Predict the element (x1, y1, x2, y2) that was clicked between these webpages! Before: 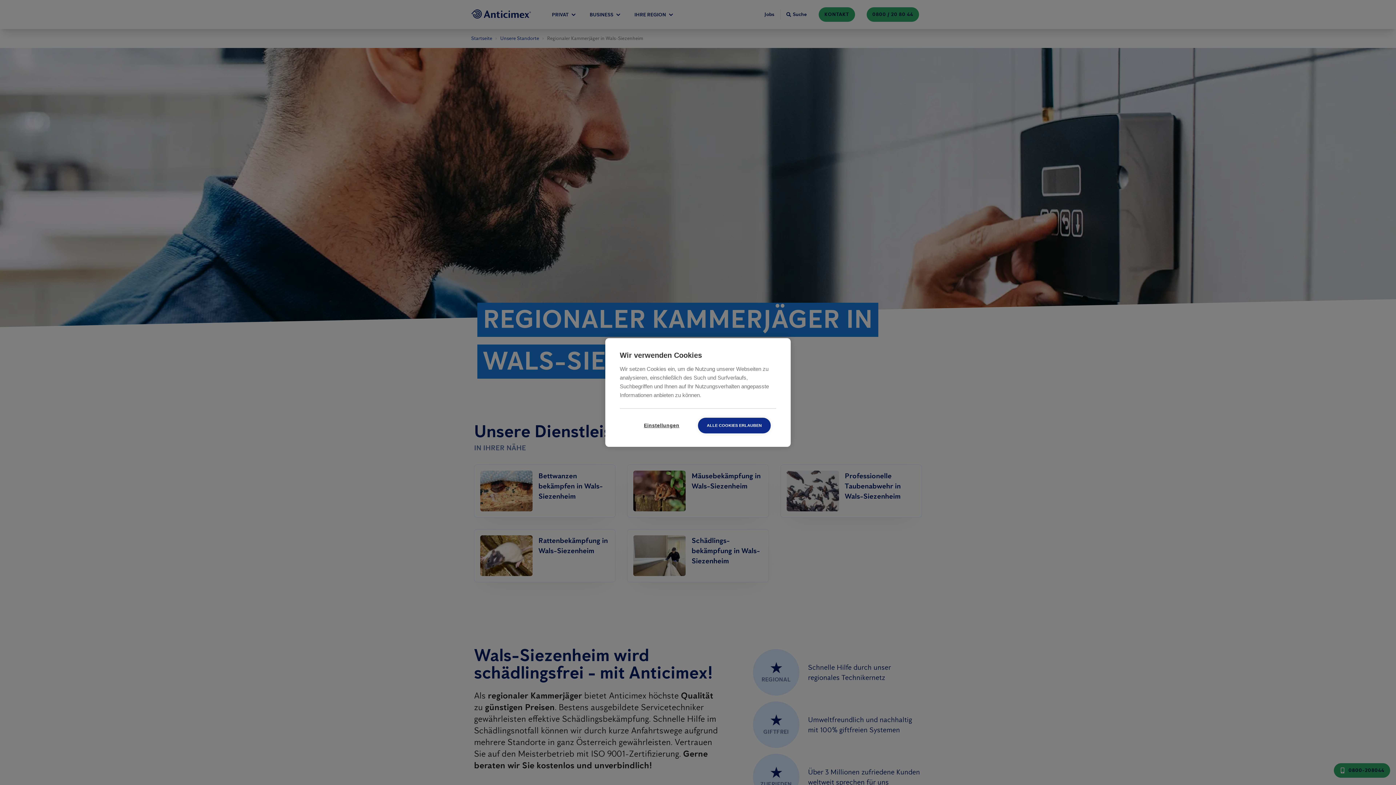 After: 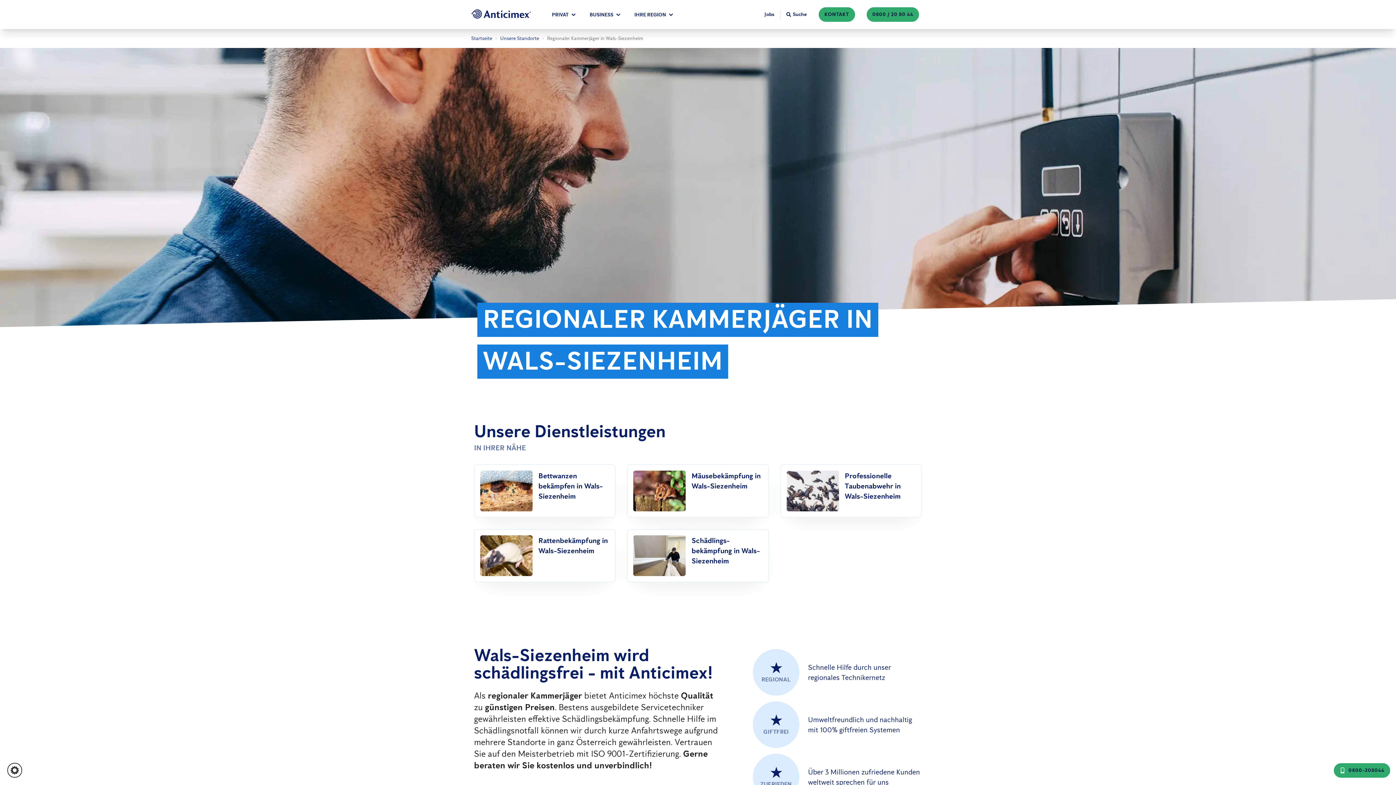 Action: bbox: (698, 418, 770, 433) label: ALLE COOKIES ERLAUBEN